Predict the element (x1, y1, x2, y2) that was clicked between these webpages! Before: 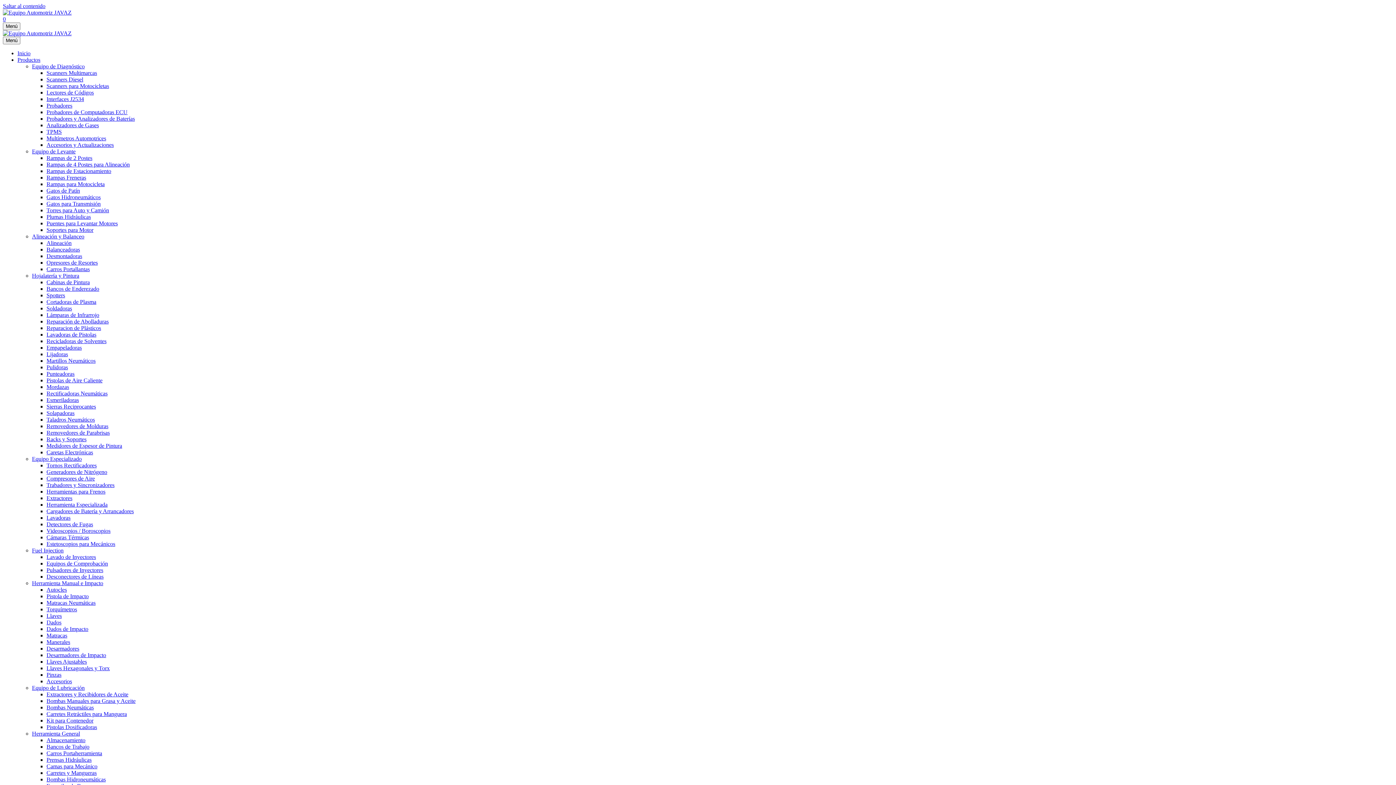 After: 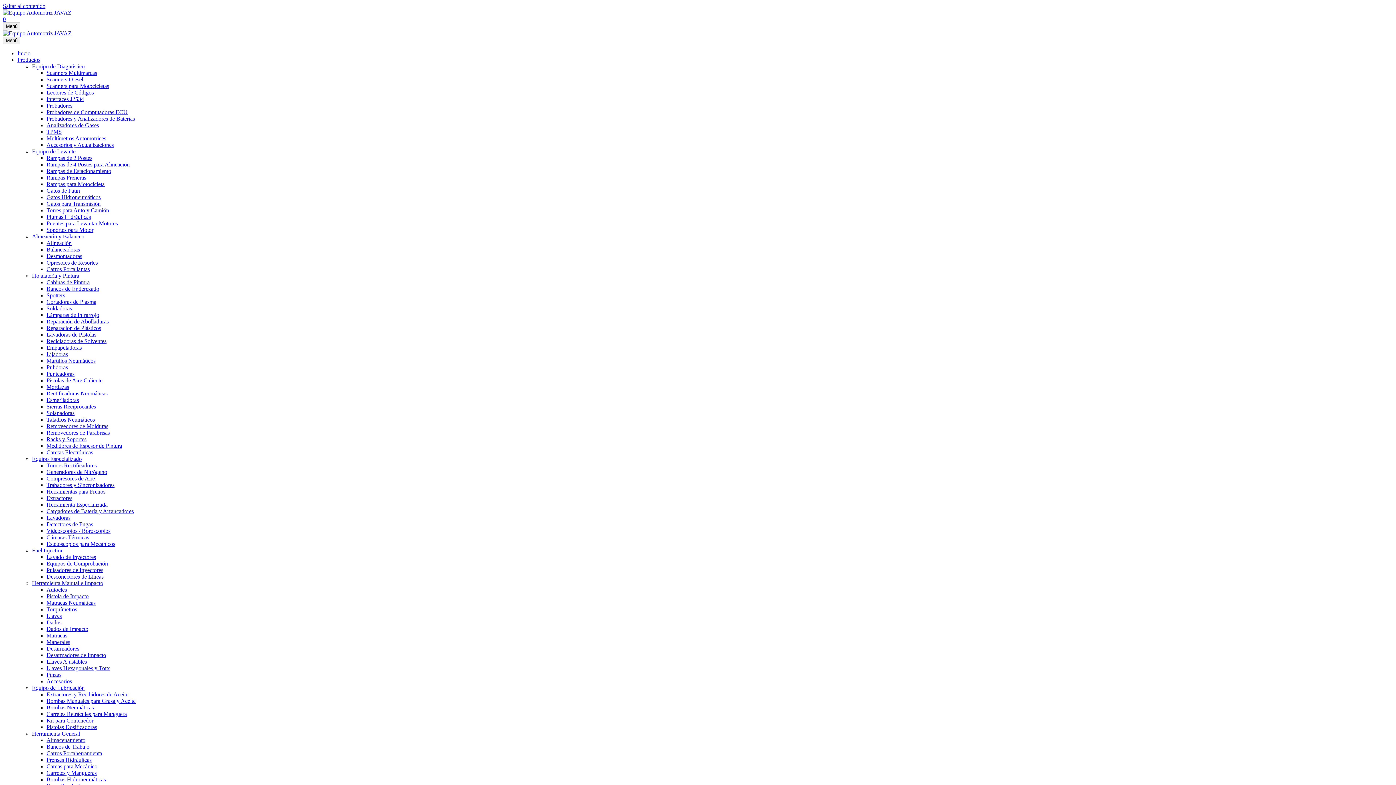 Action: label: Videoscopios / Boroscopios bbox: (46, 528, 110, 534)